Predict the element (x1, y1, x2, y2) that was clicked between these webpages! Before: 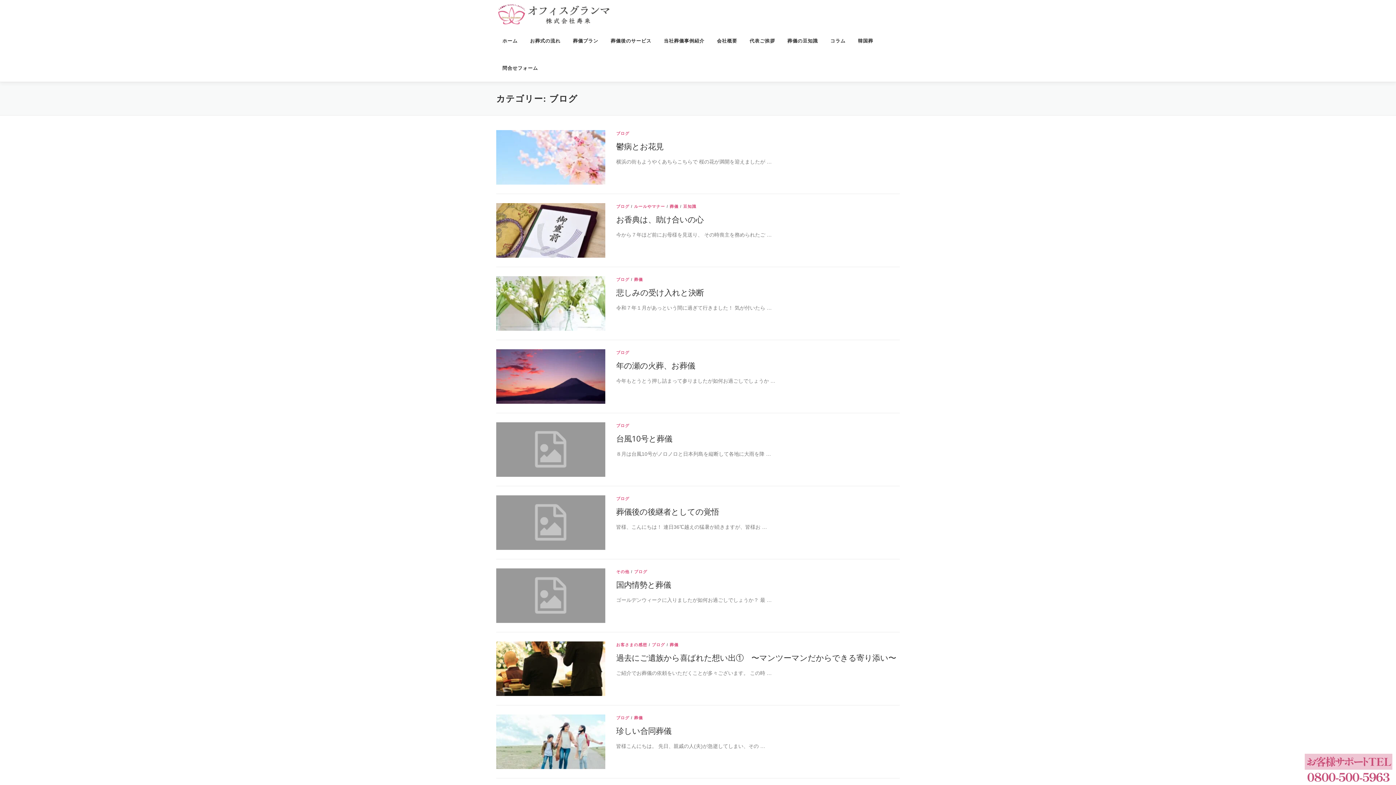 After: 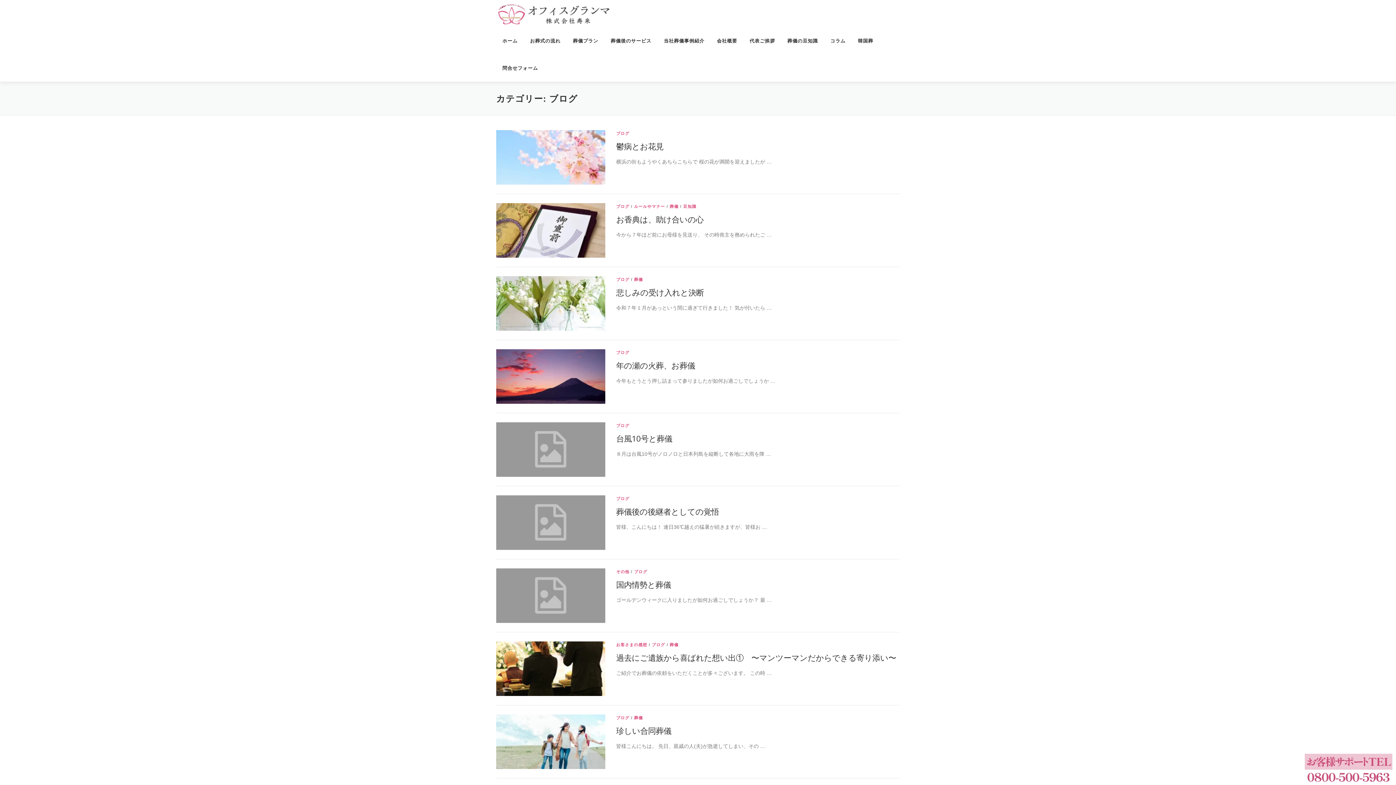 Action: bbox: (616, 496, 629, 501) label: ブログ